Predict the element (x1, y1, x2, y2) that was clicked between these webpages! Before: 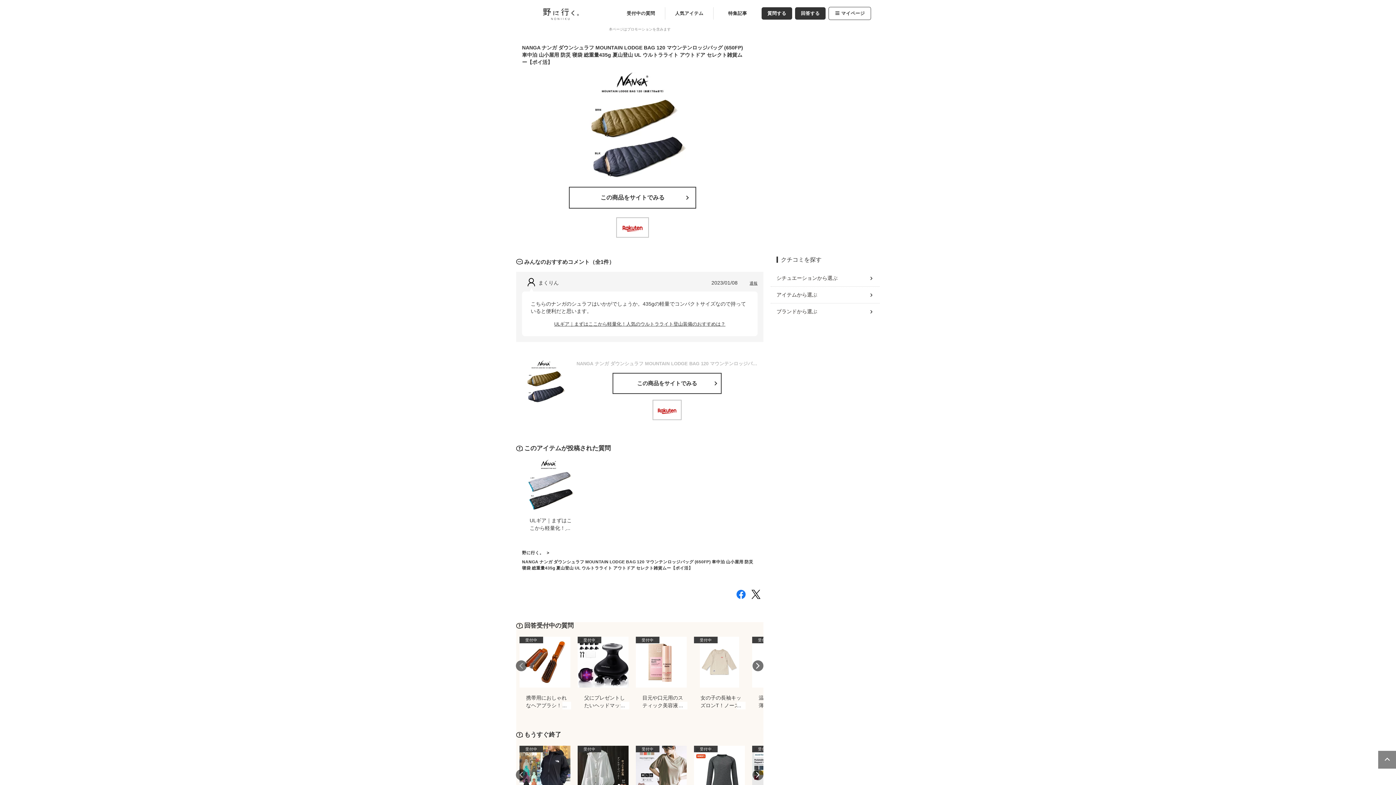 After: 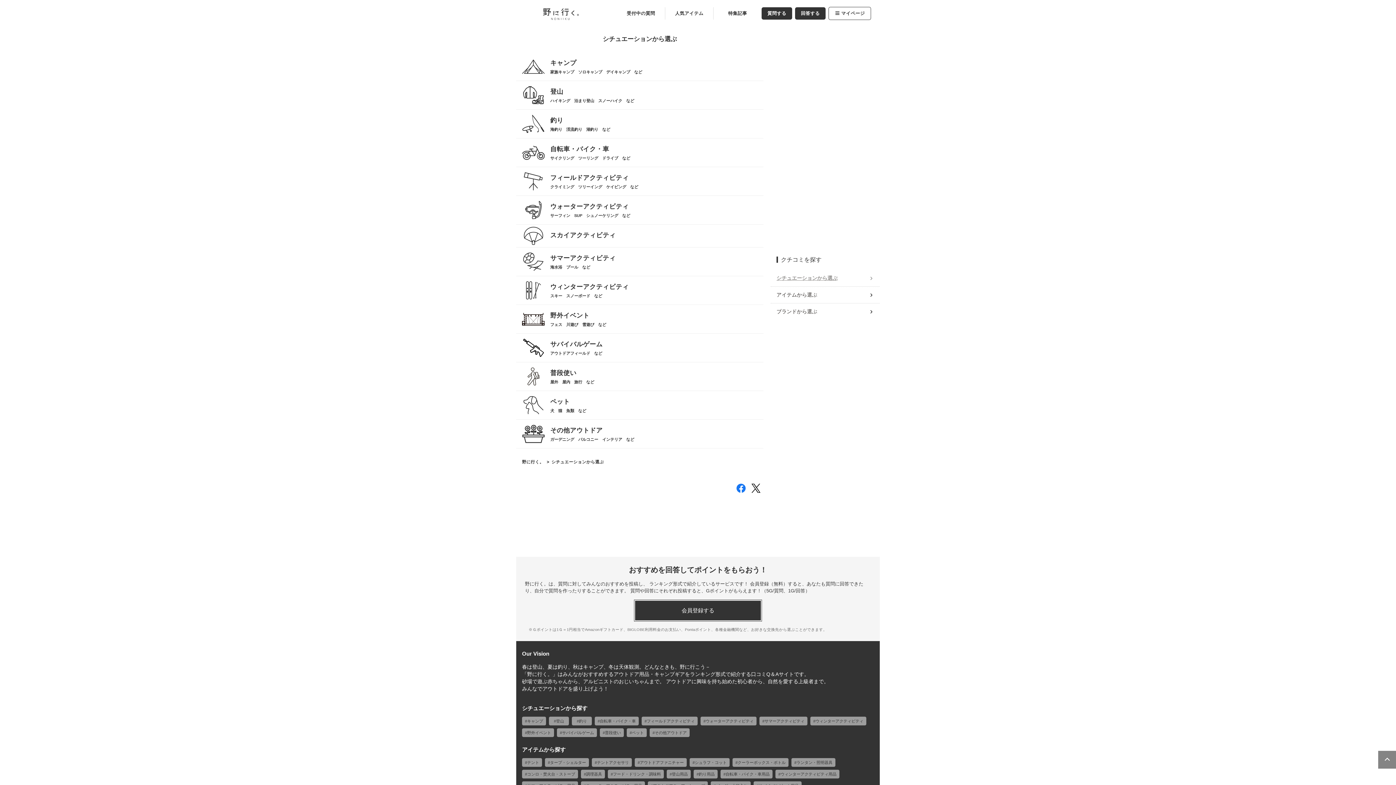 Action: label: シチュエーションから選ぶ bbox: (776, 271, 874, 285)